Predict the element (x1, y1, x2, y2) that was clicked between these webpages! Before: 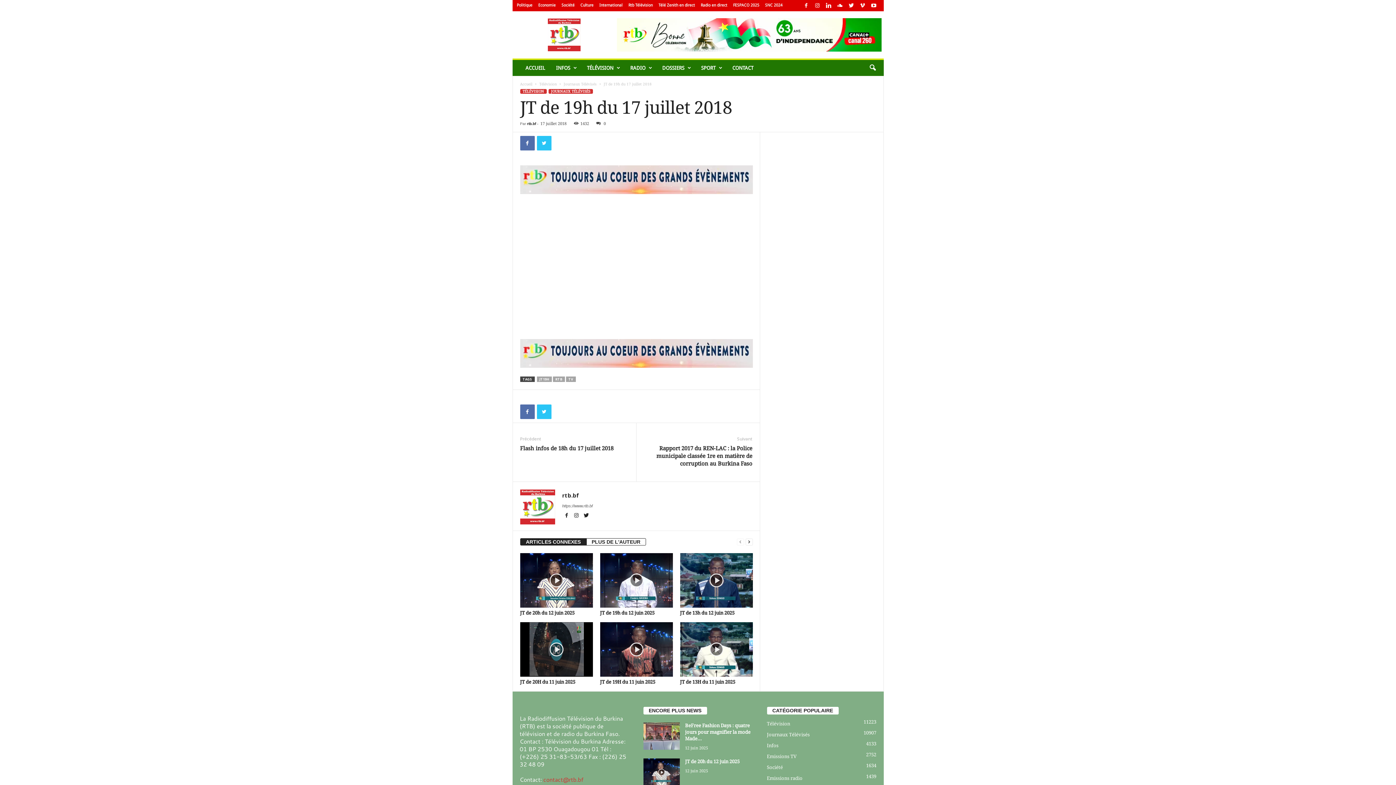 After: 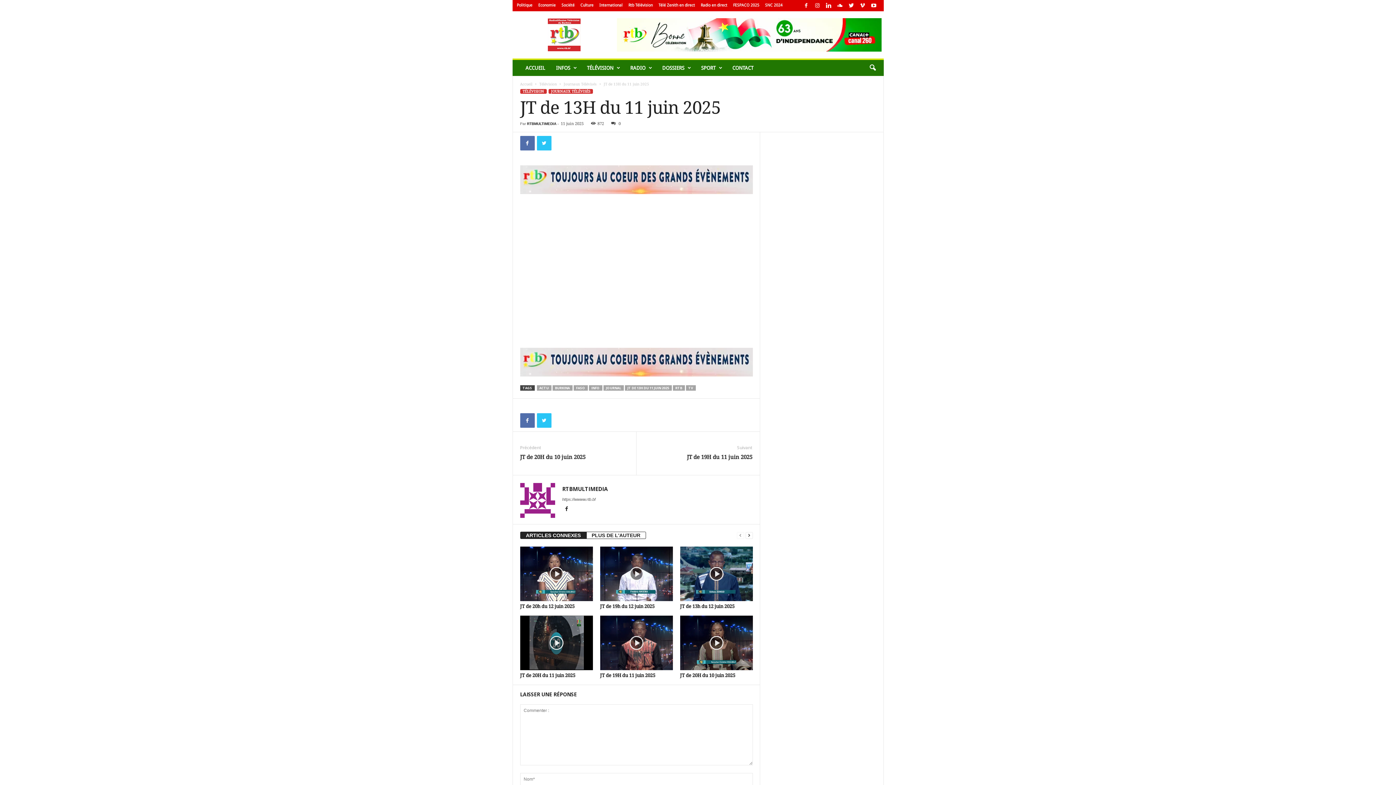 Action: bbox: (680, 679, 735, 685) label: JT de 13H du 11 juin 2025